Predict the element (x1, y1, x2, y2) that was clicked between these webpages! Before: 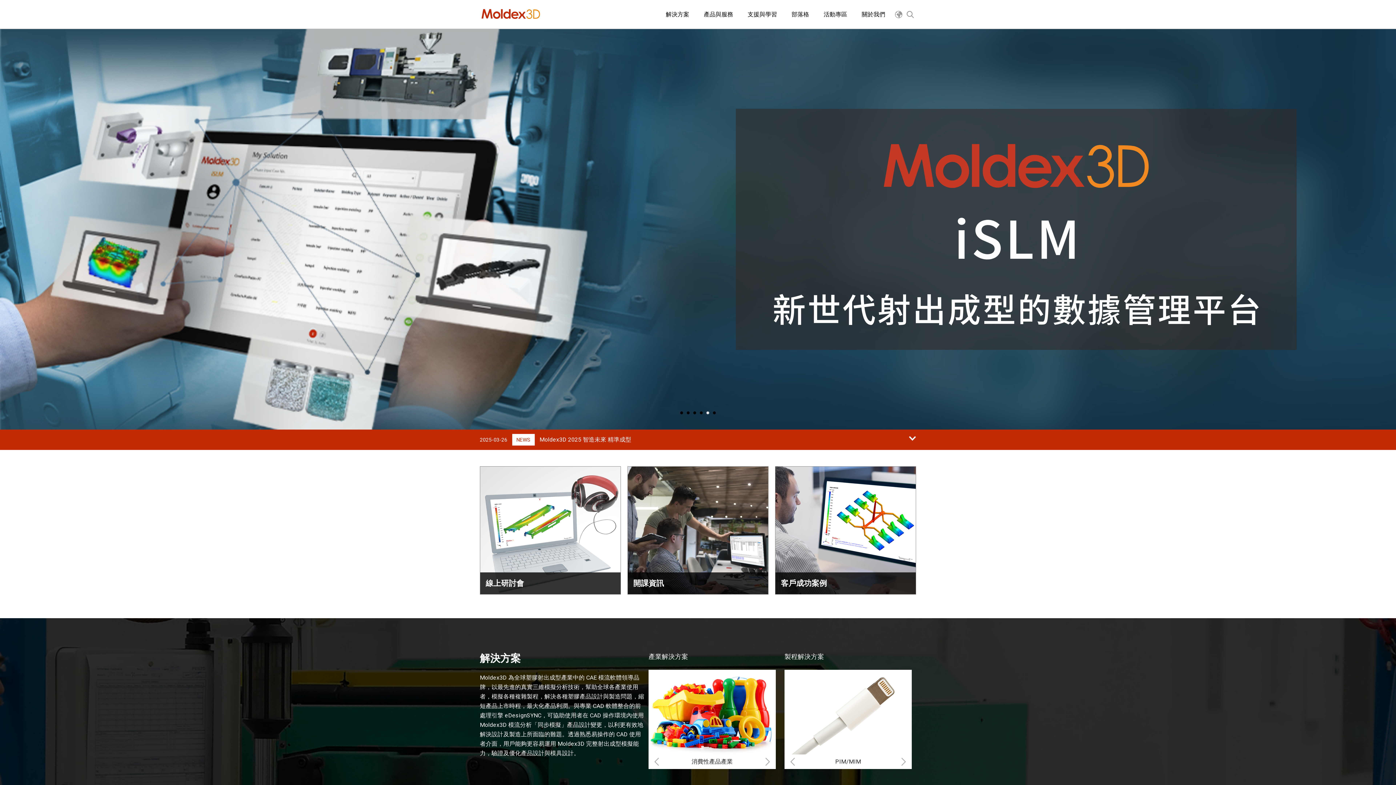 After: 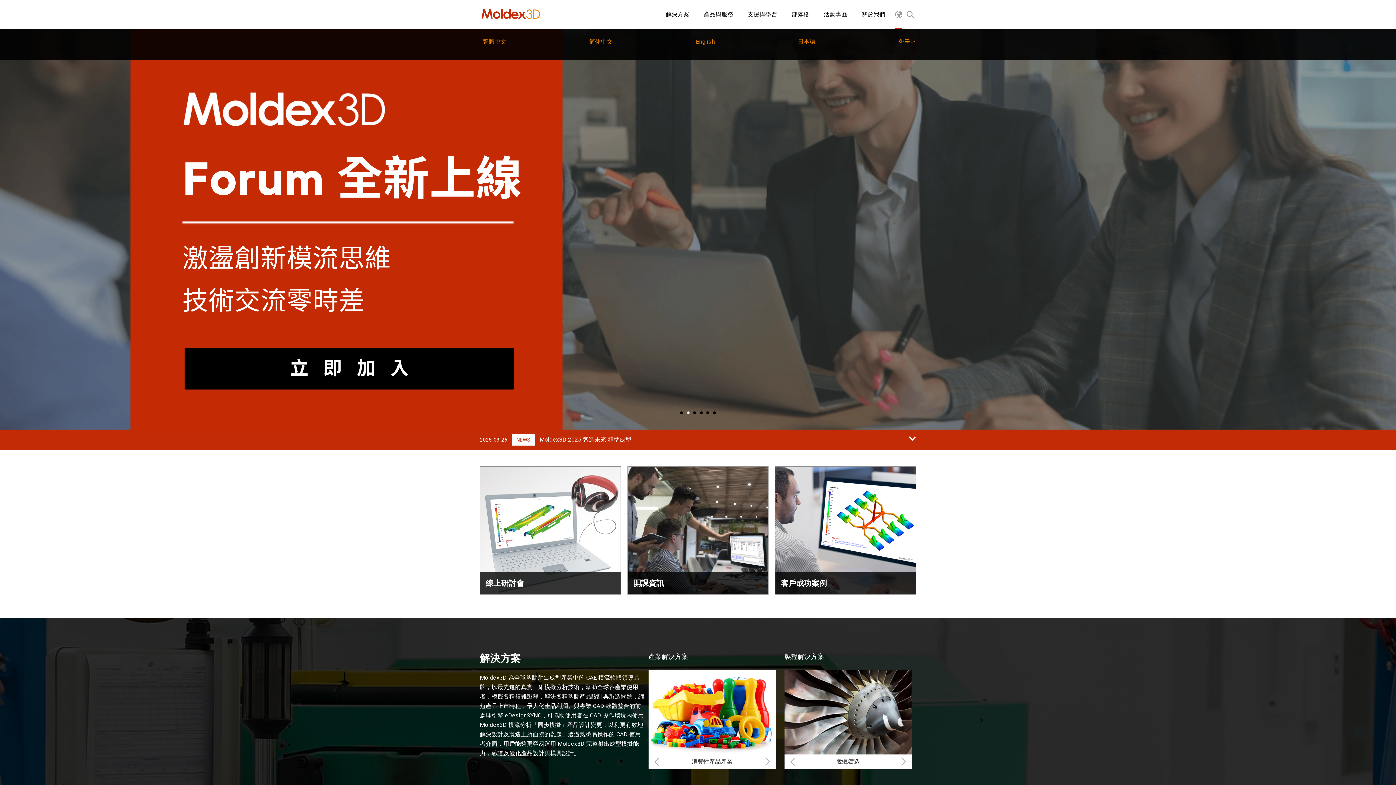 Action: bbox: (895, 0, 902, 29)